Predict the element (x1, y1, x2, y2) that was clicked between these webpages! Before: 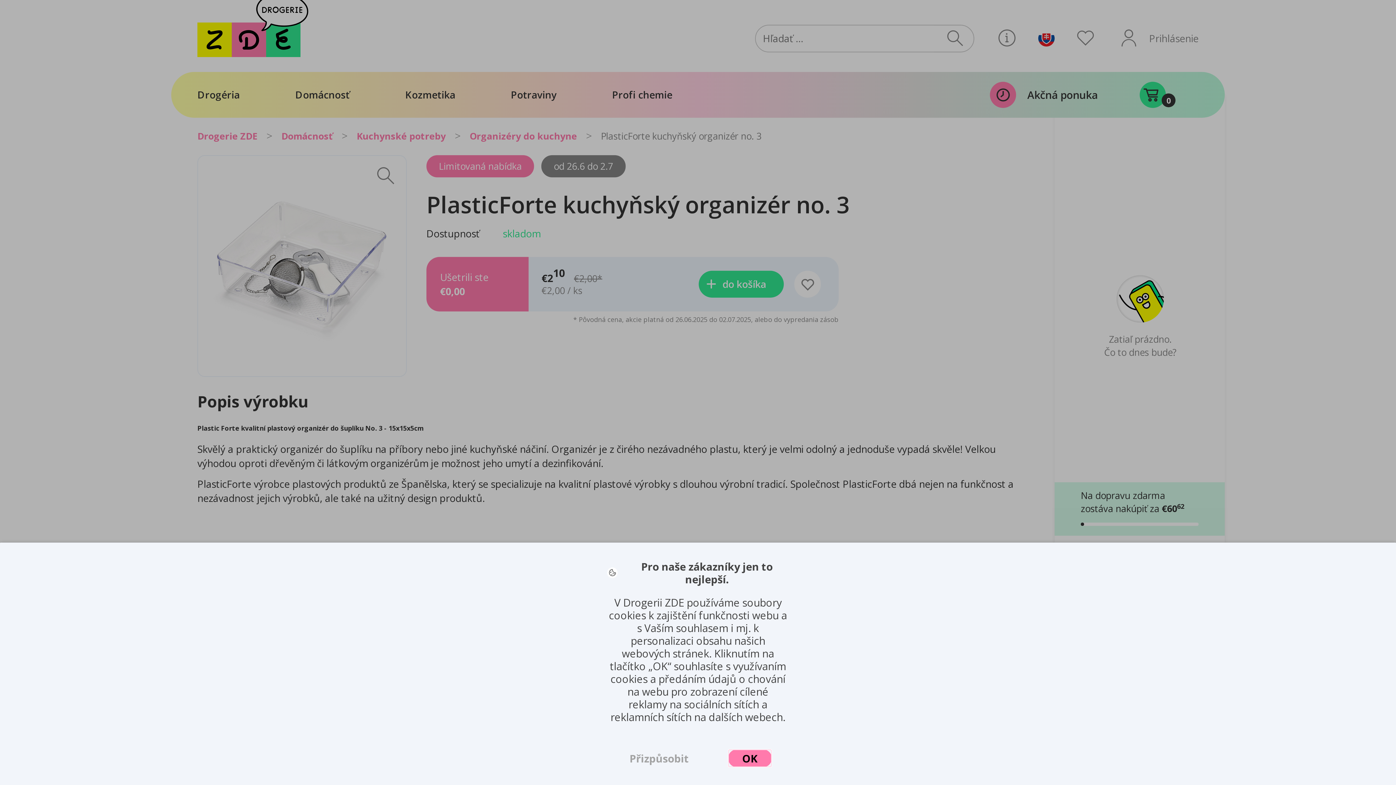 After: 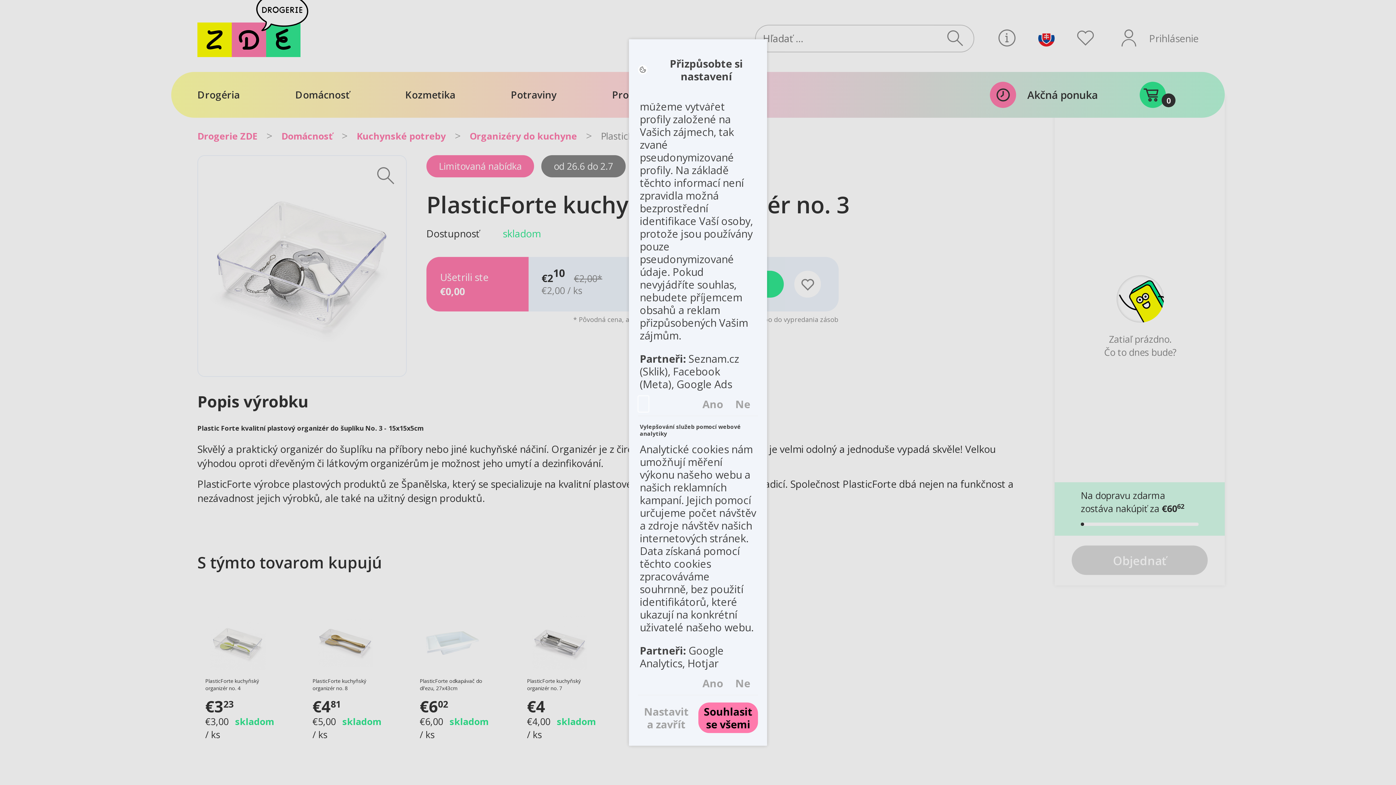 Action: label: Přizpůsobit bbox: (624, 749, 694, 767)